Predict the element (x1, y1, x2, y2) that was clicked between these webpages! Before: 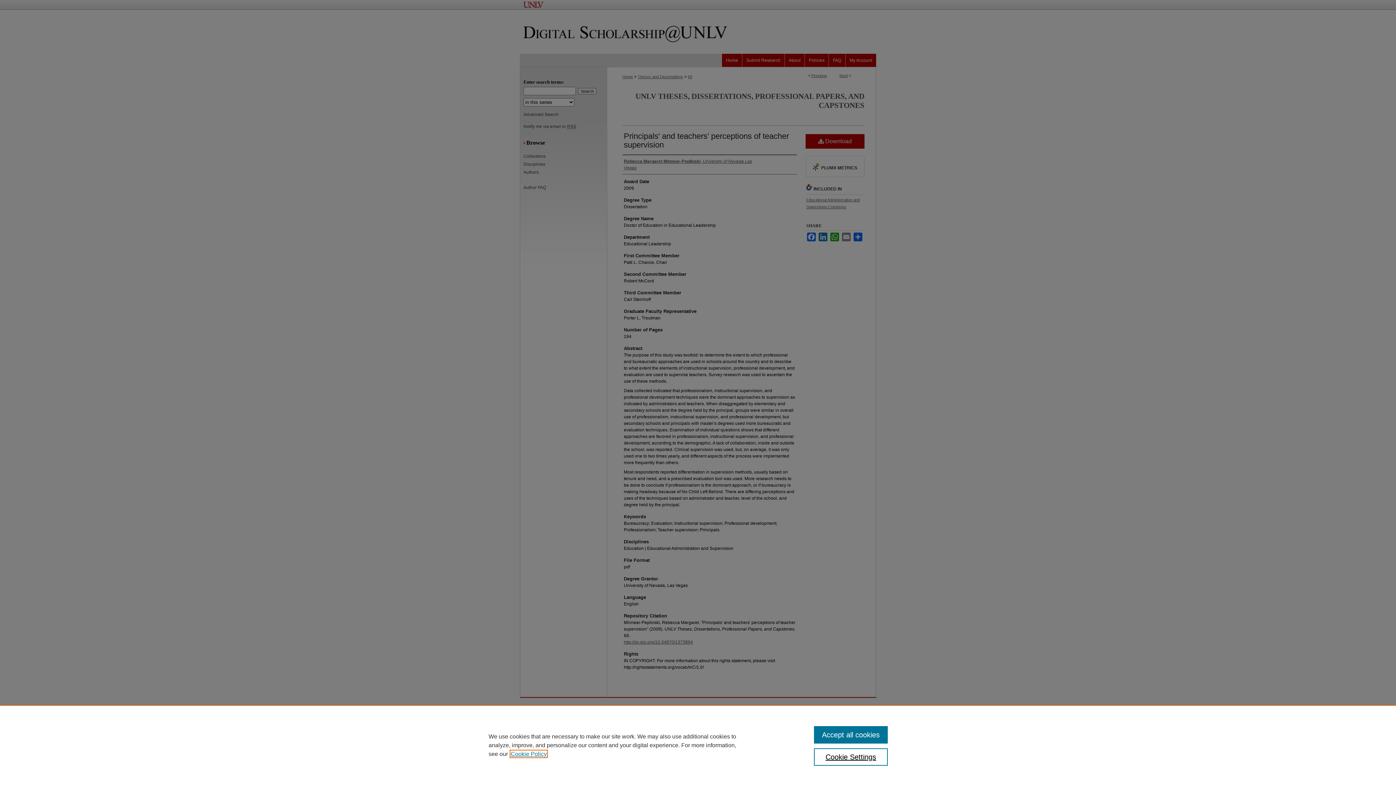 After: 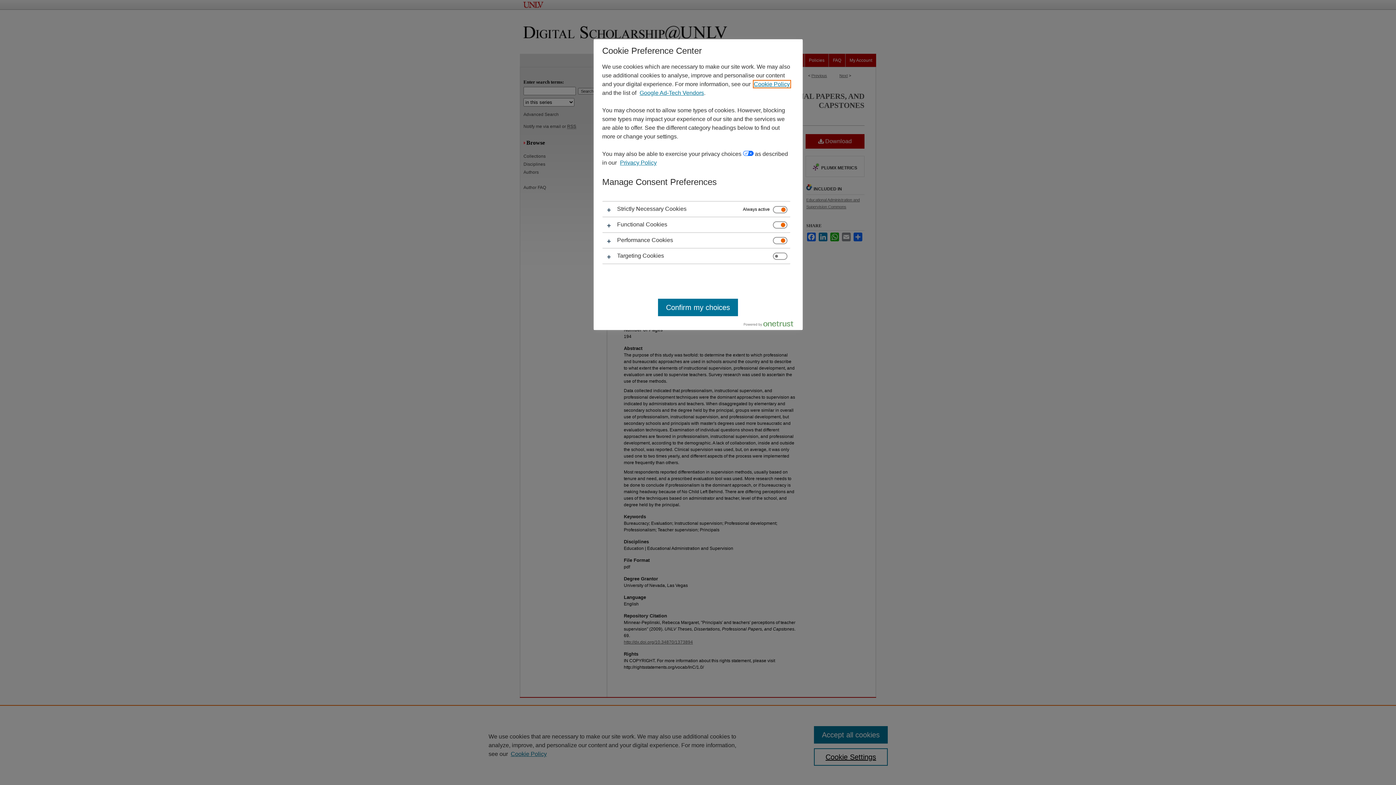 Action: label: Cookie Settings bbox: (814, 748, 887, 766)